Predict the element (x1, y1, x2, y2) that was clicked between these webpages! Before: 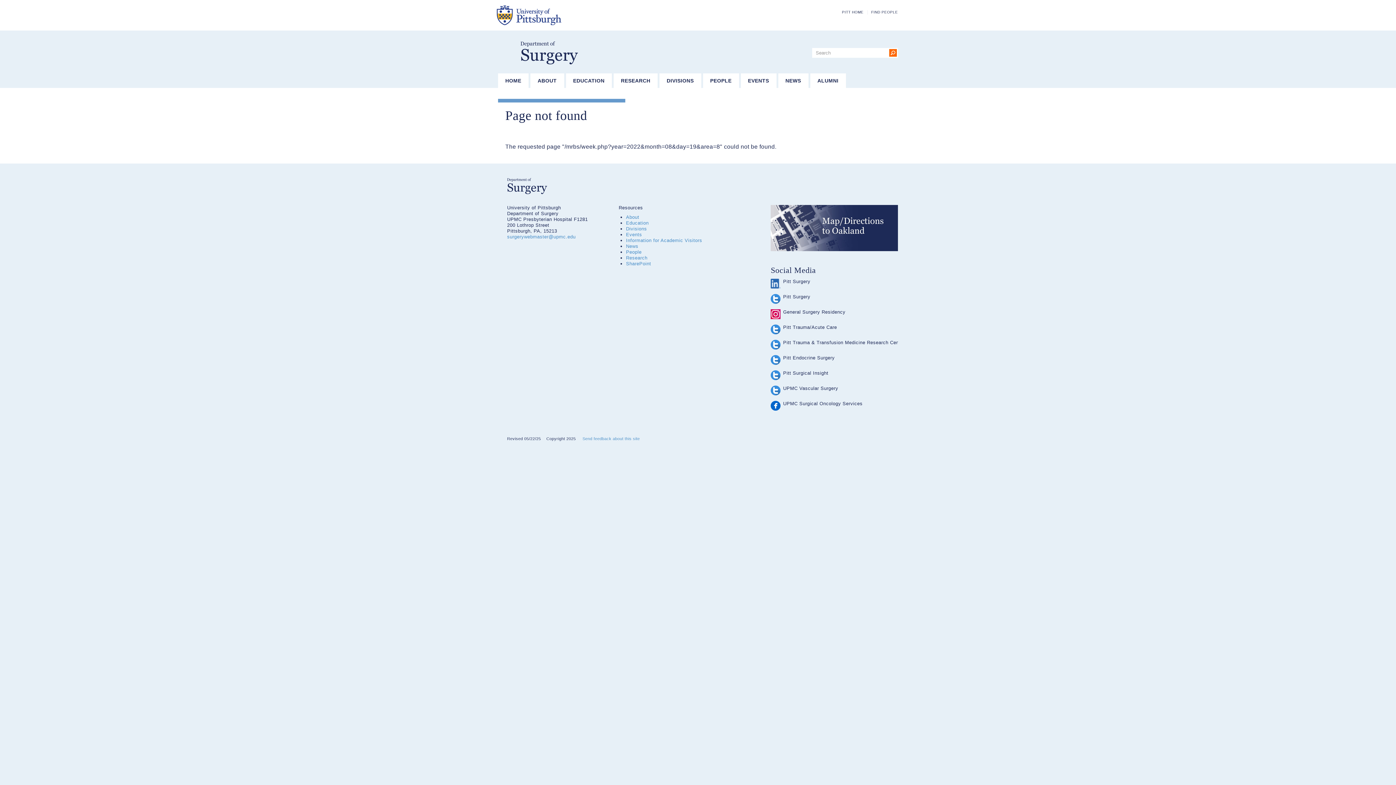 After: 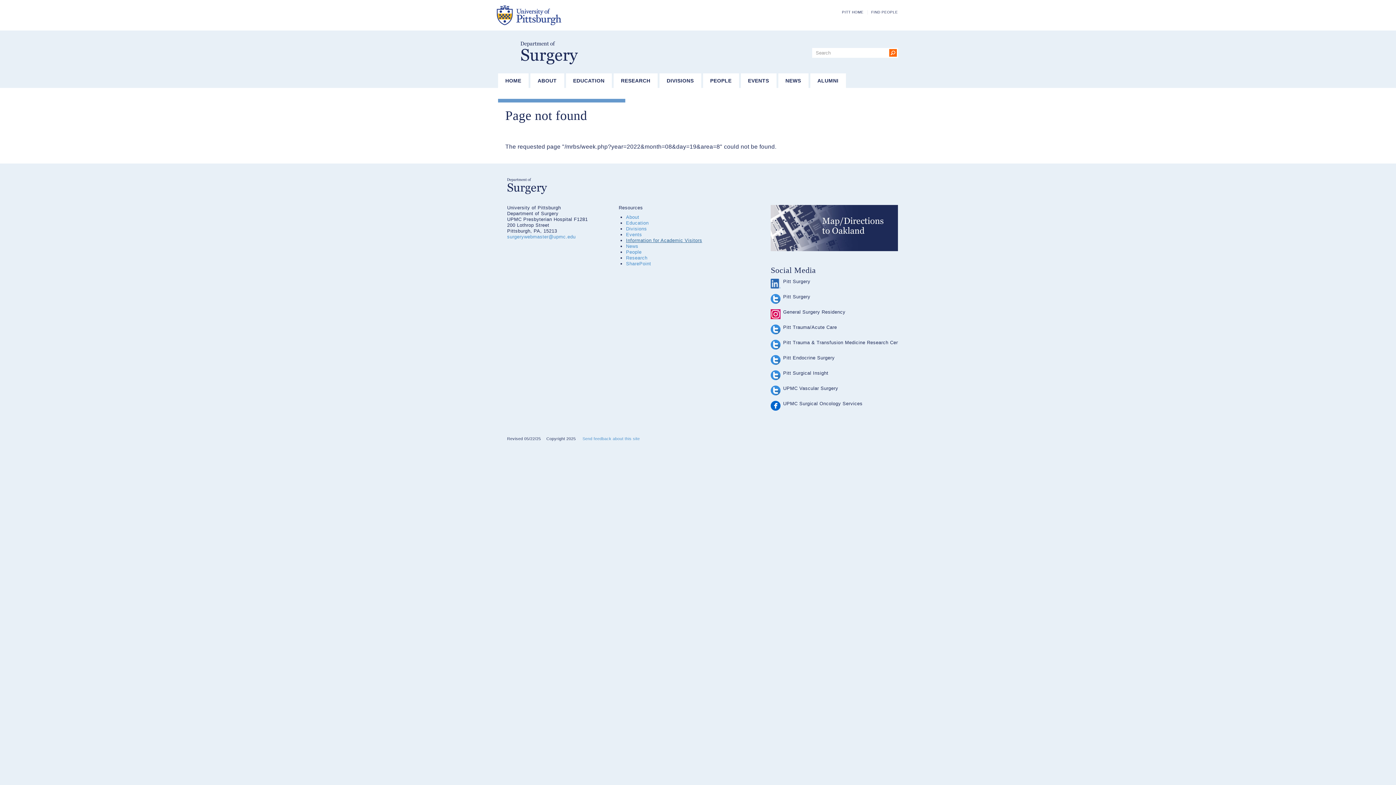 Action: bbox: (626, 237, 702, 243) label: Information for Academic Visitors